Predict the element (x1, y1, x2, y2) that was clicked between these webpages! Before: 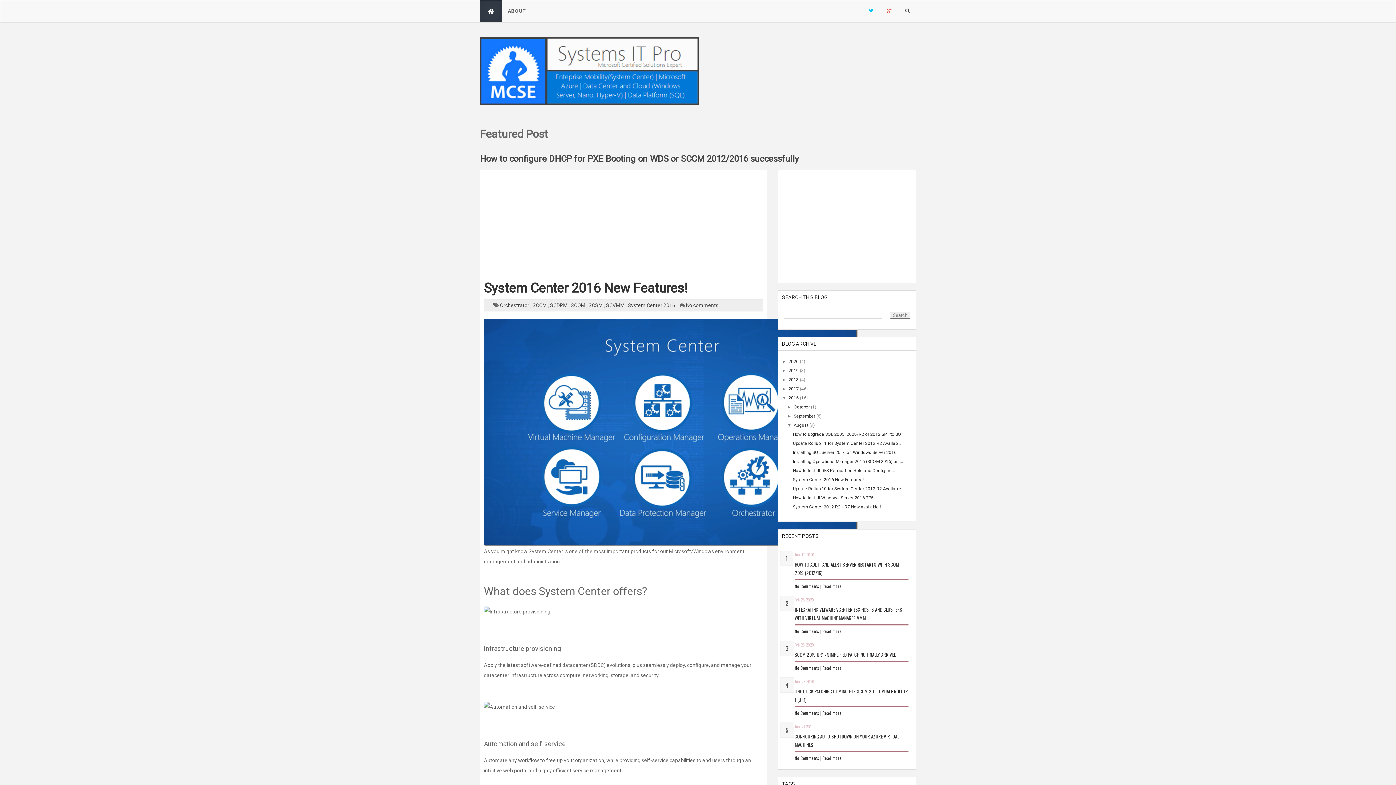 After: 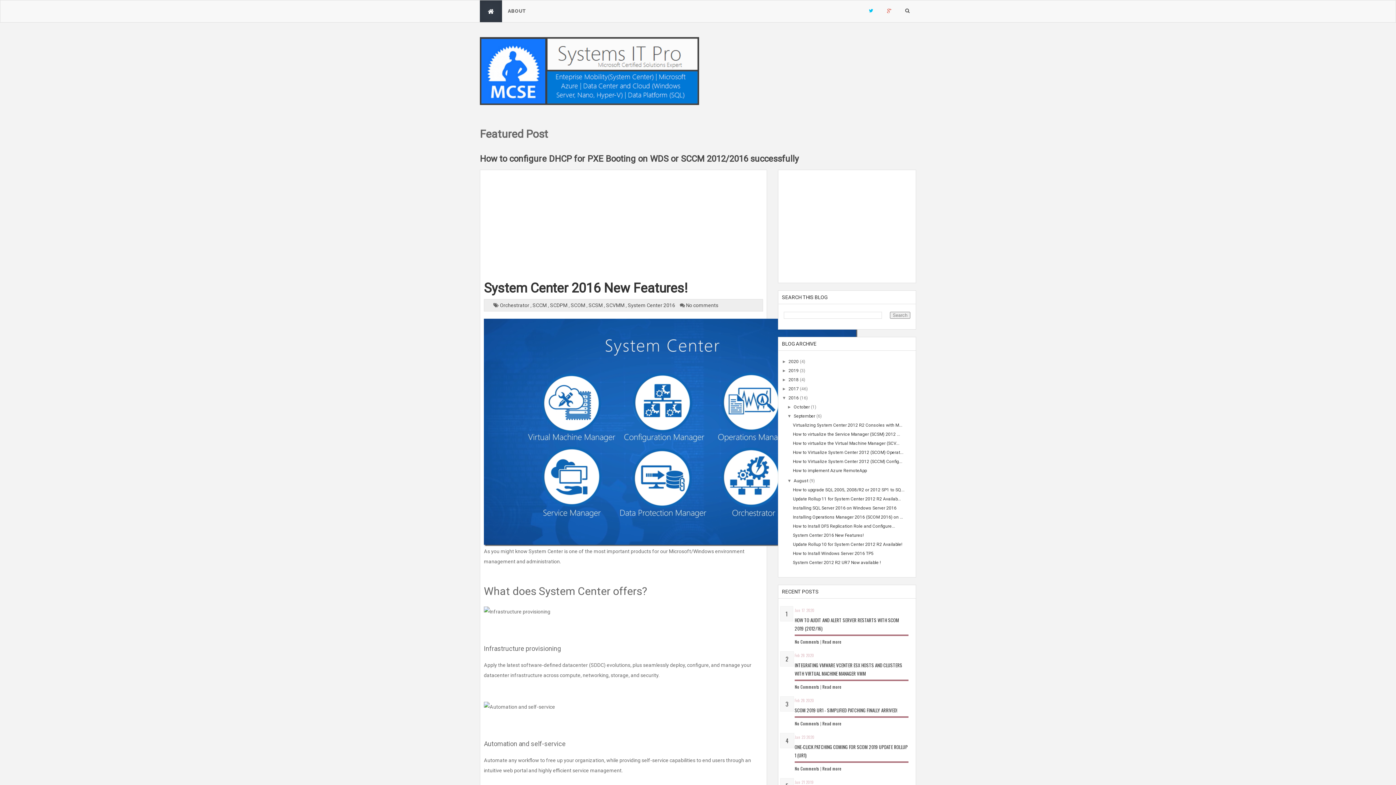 Action: bbox: (787, 413, 793, 418) label: ►  